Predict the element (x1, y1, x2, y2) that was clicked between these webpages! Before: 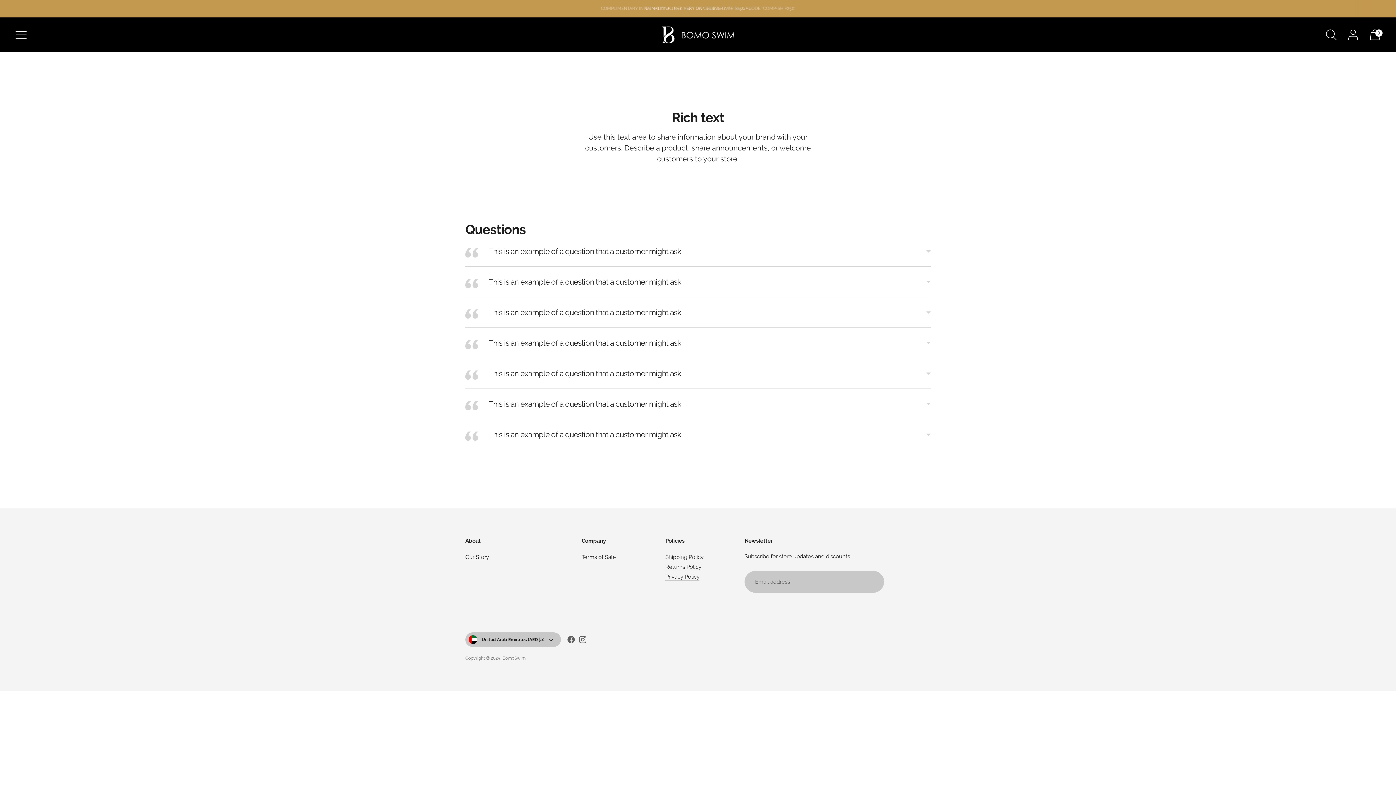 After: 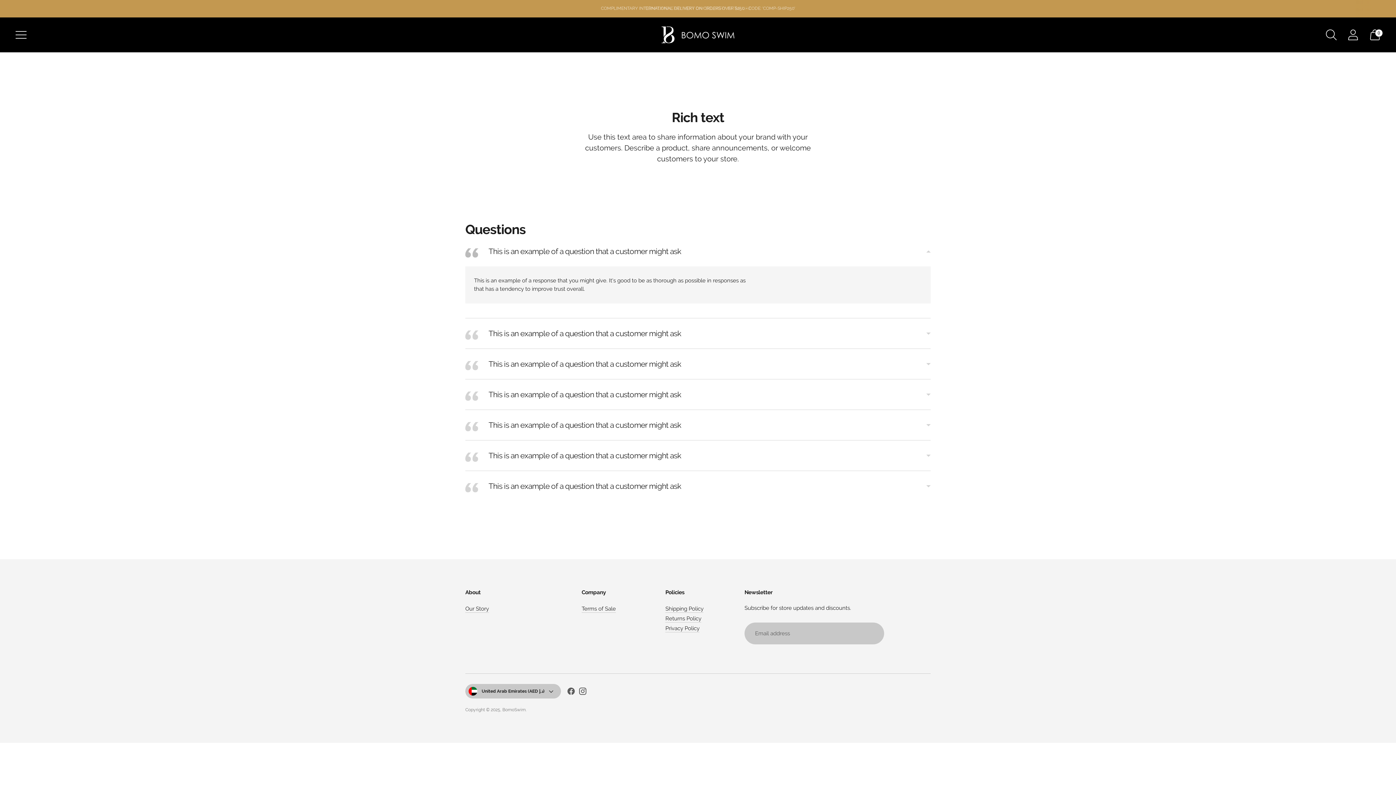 Action: label: This is an example of a question that a customer might ask bbox: (465, 236, 930, 266)